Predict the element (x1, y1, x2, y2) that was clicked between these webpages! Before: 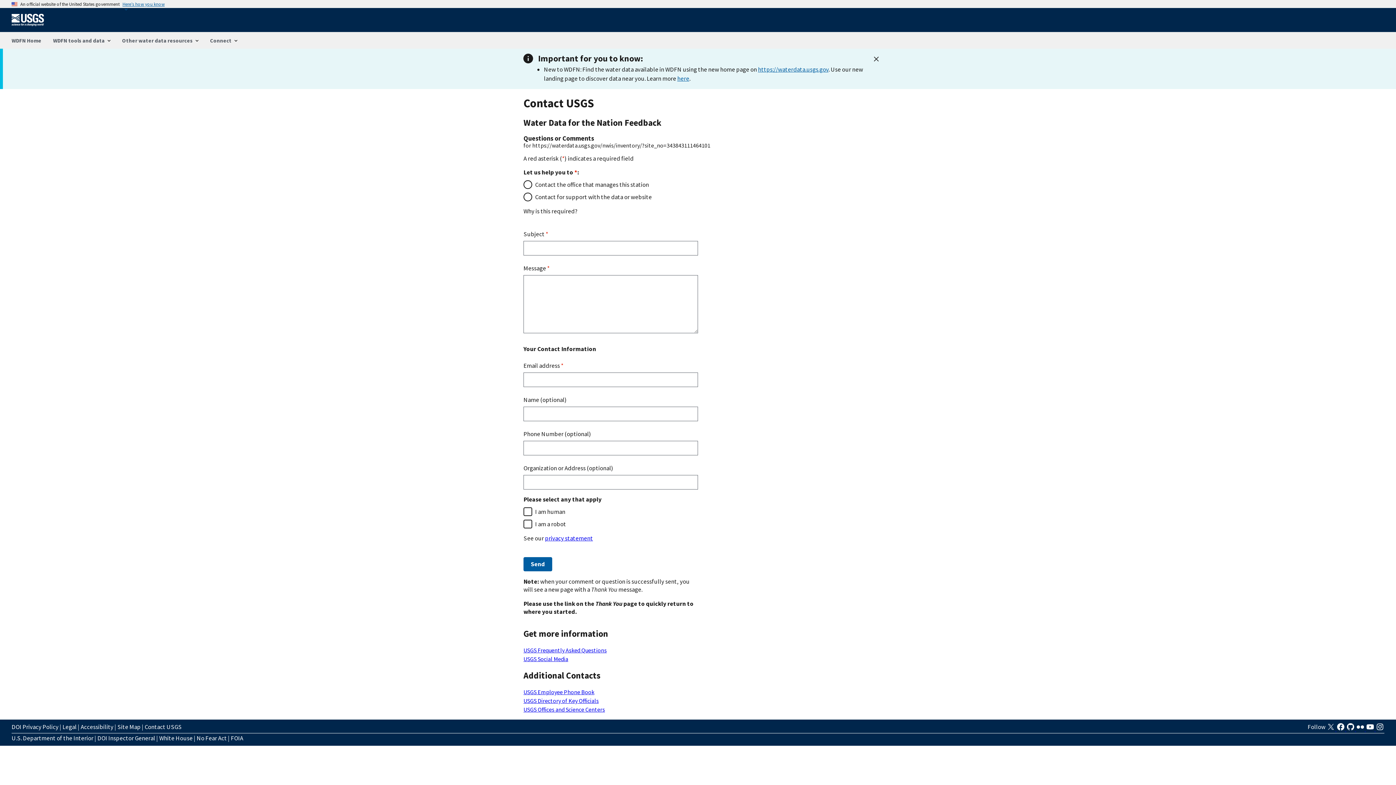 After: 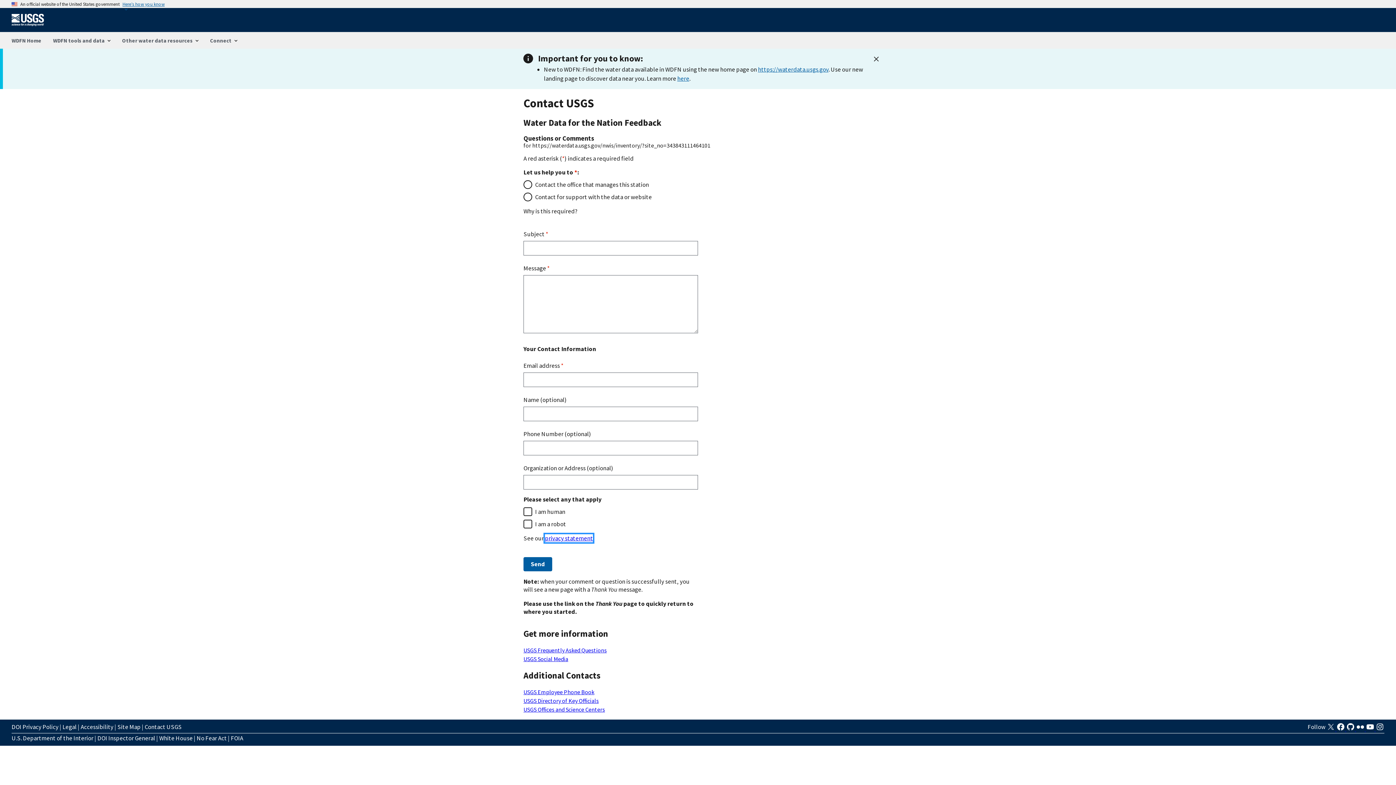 Action: bbox: (545, 534, 593, 542) label: privacy statement